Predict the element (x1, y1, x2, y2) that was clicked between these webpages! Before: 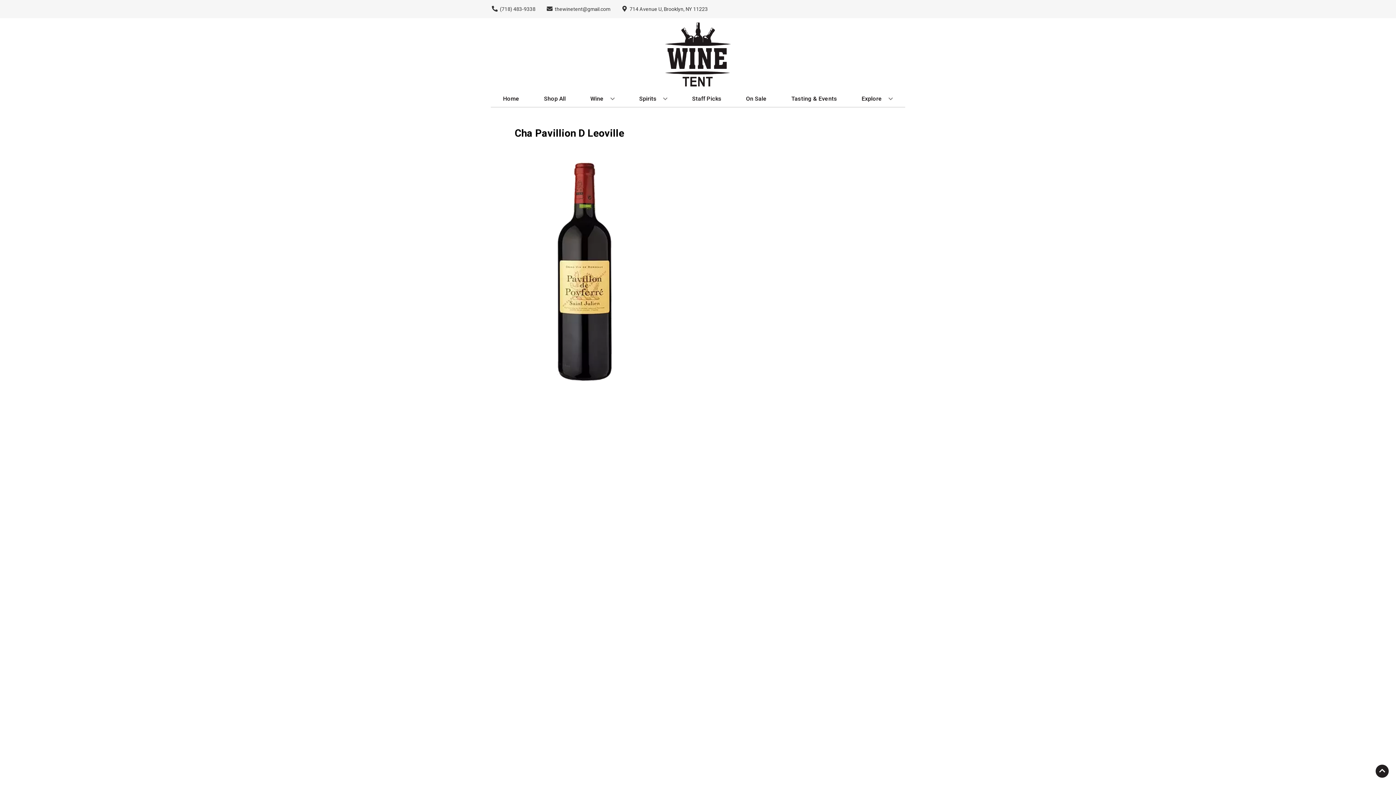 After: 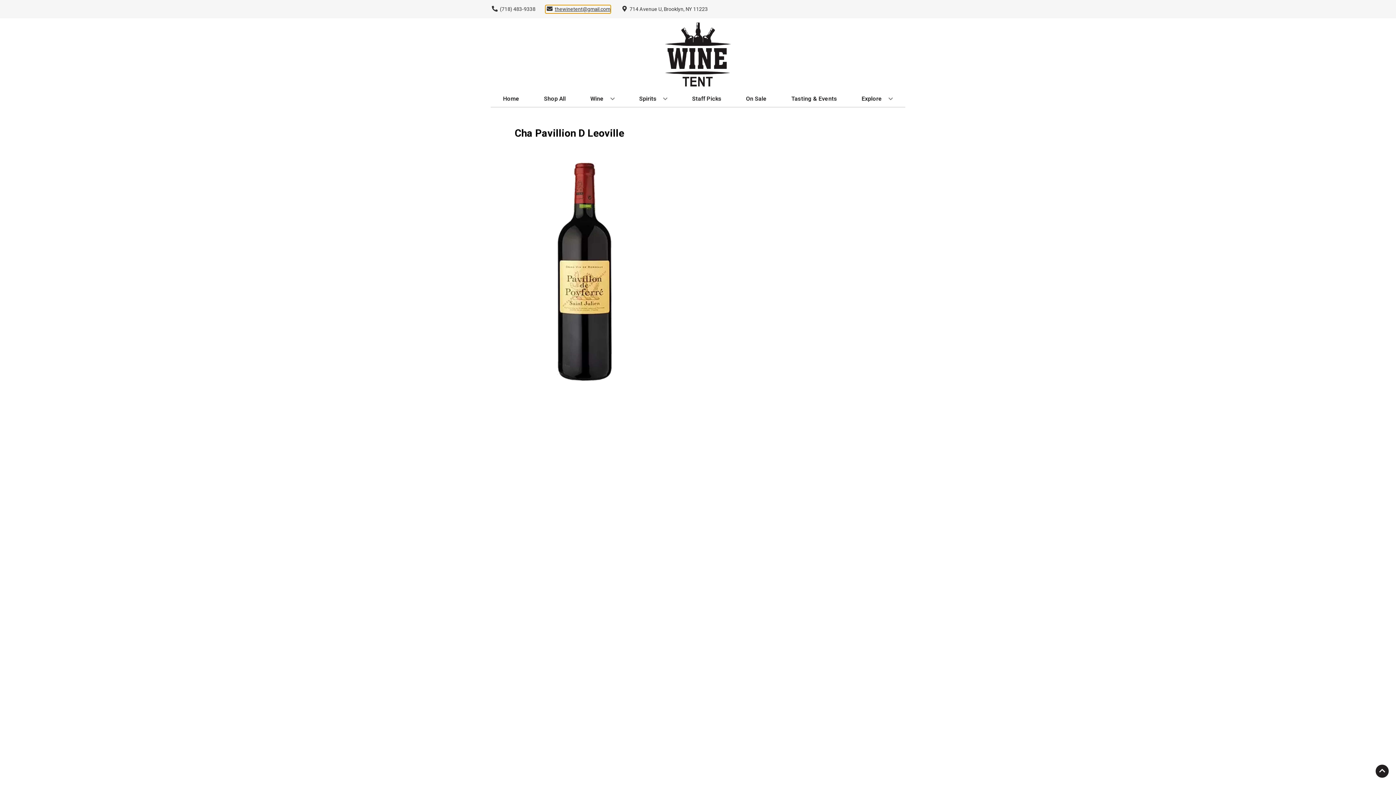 Action: bbox: (545, 5, 610, 12) label: Store Email address is thewinetent@gmail.com Clicking will open a link in a new tab